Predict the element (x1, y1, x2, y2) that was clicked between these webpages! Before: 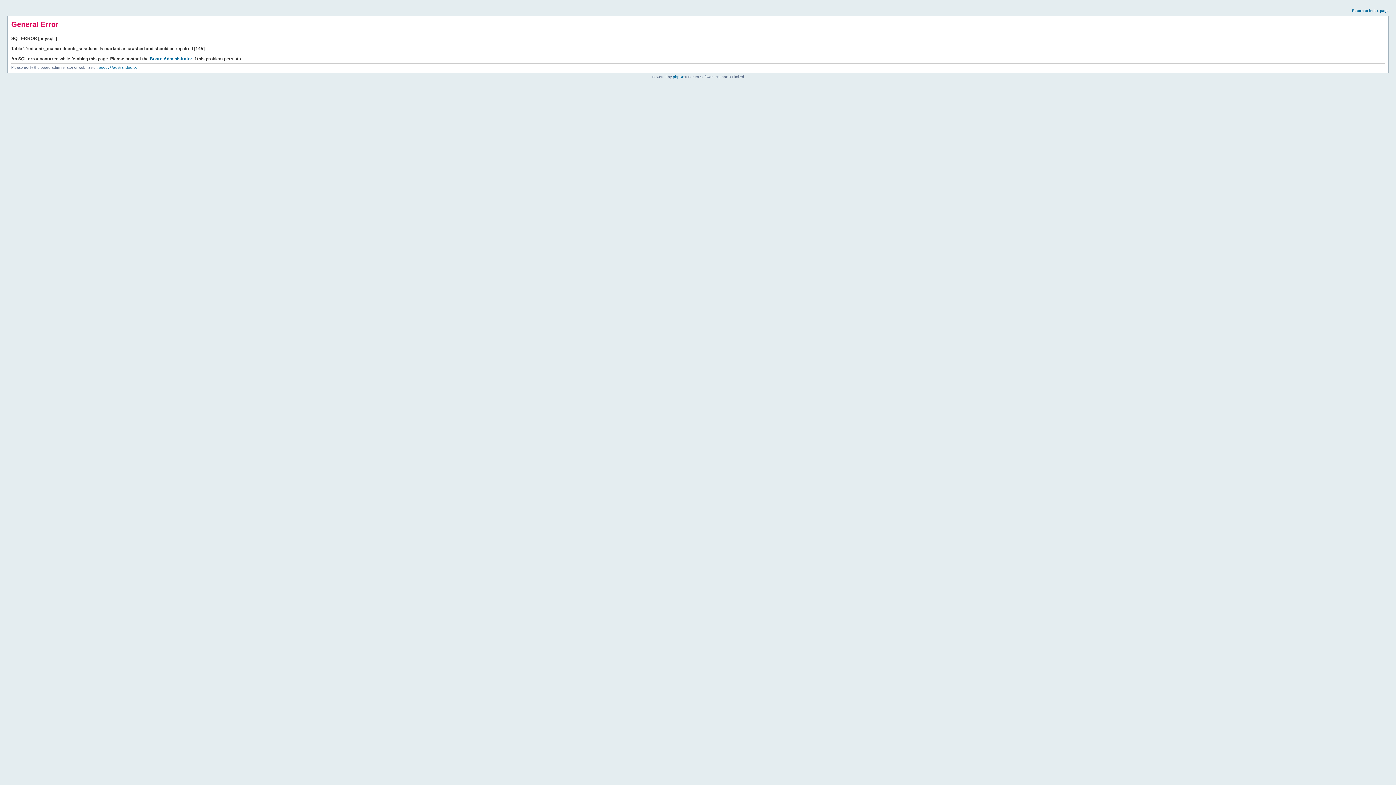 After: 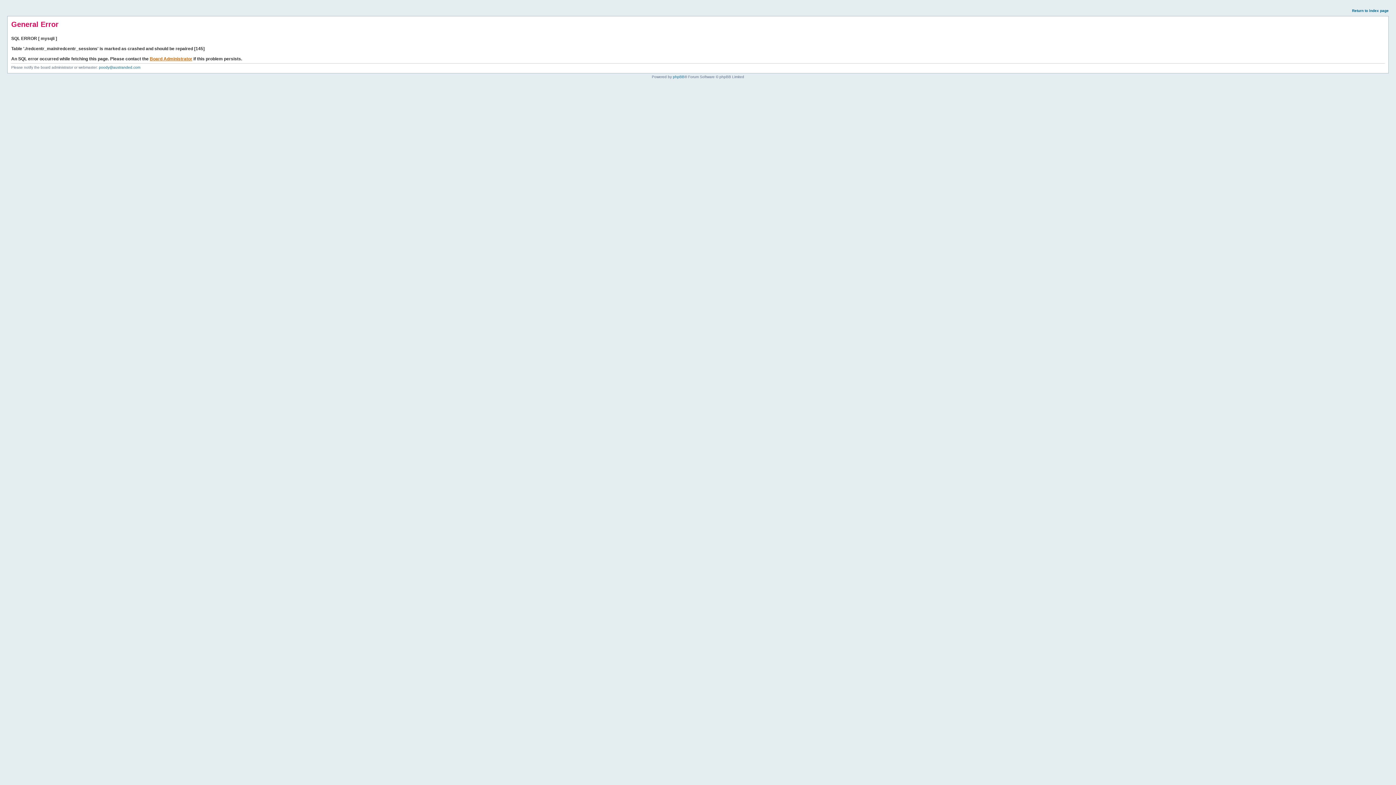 Action: bbox: (149, 56, 192, 61) label: Board Administrator